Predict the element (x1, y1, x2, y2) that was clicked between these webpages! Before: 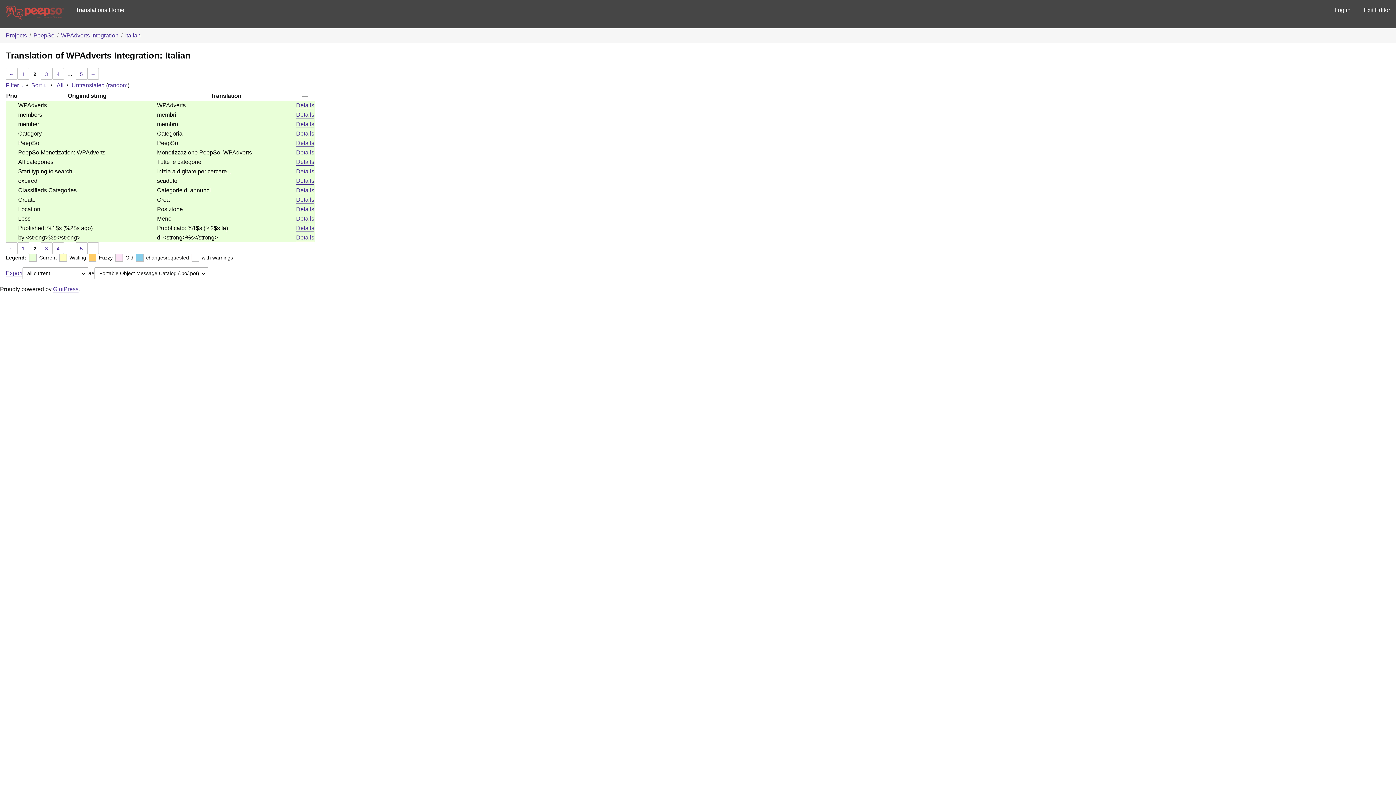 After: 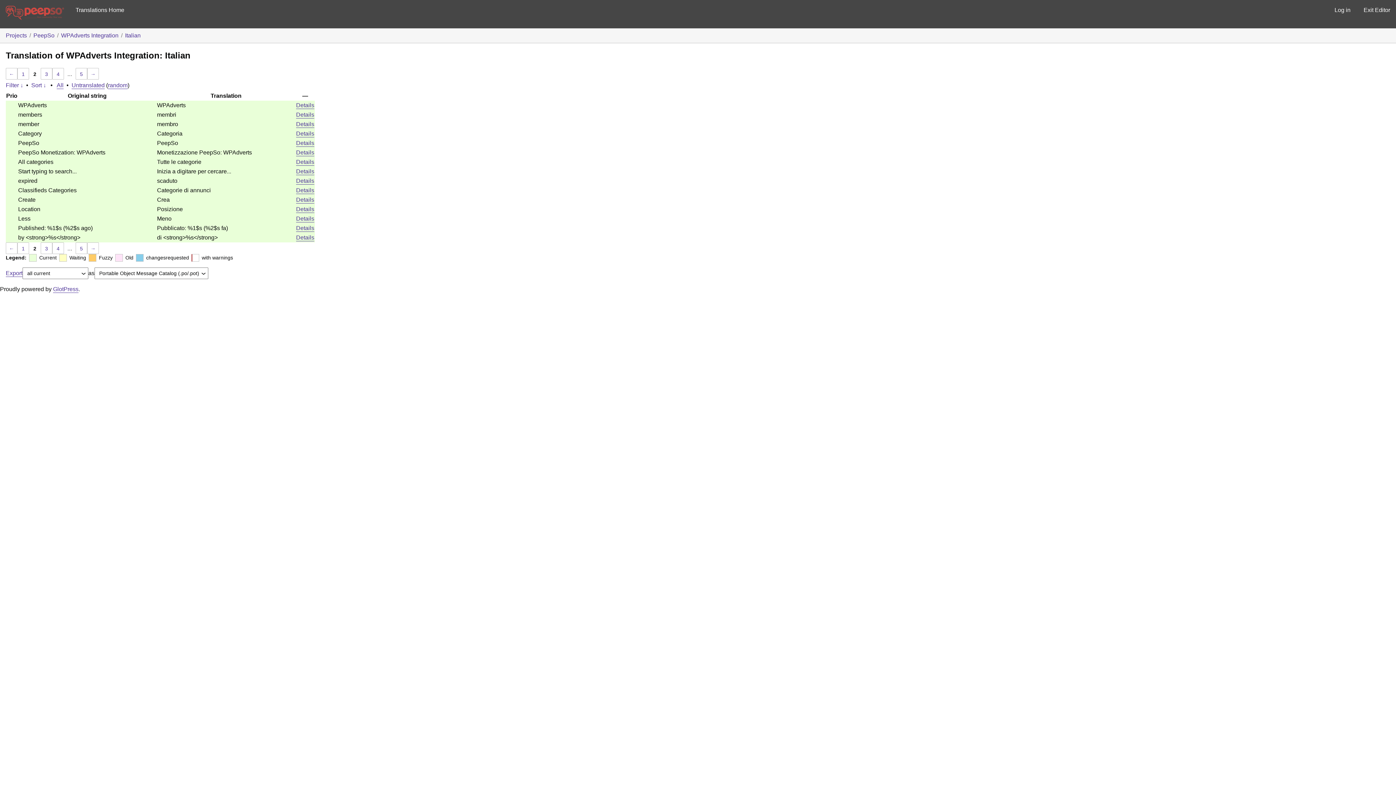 Action: bbox: (5, 269, 22, 277) label: Export